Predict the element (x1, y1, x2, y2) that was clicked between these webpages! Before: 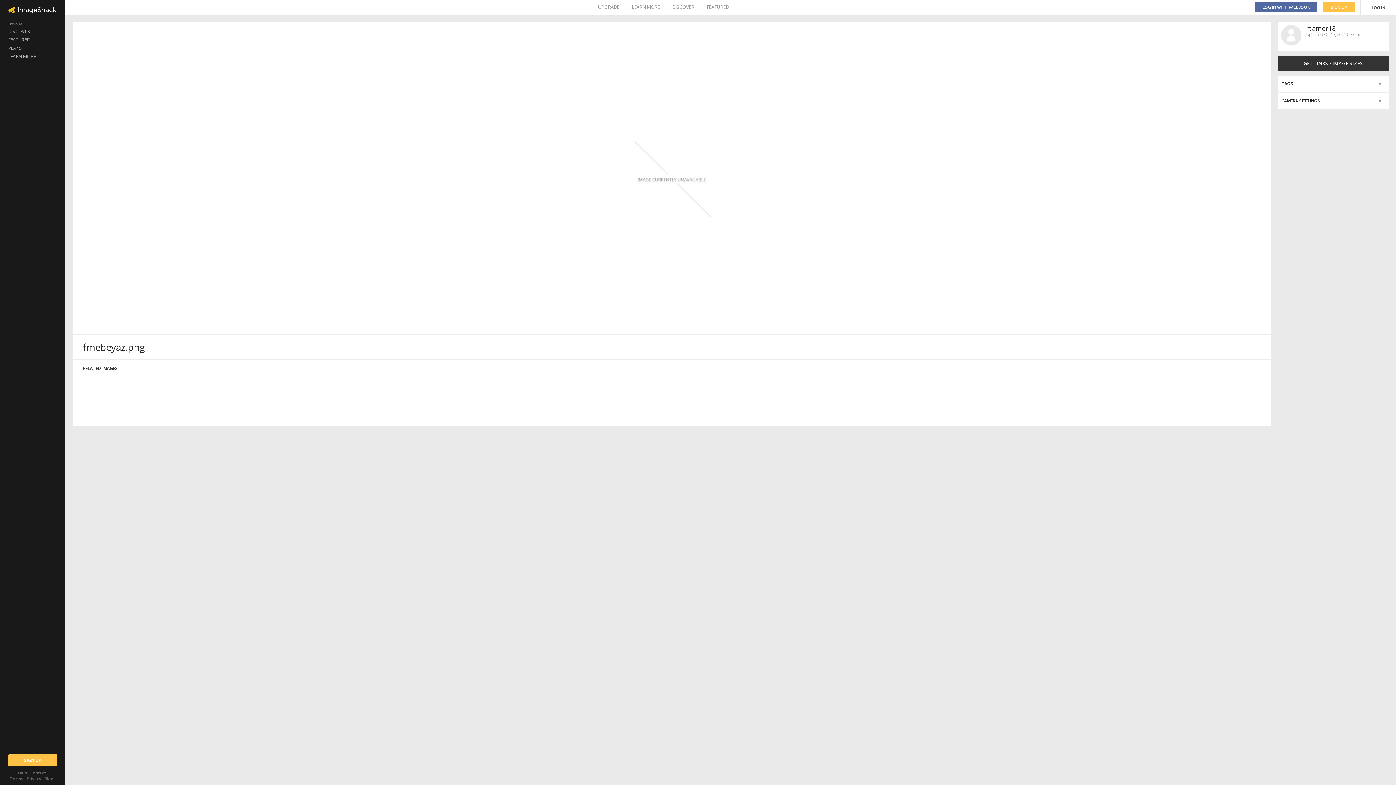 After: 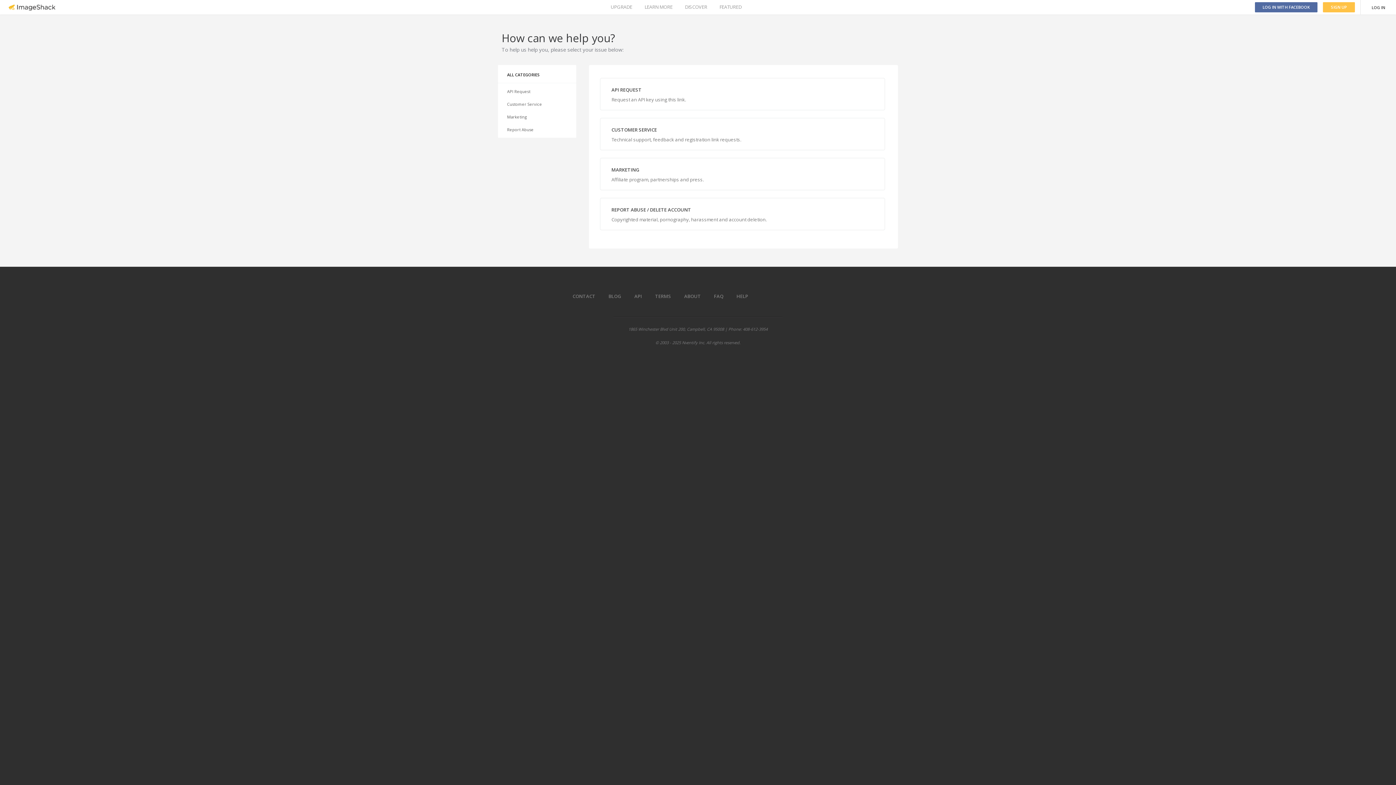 Action: bbox: (30, 770, 45, 776) label: Contact